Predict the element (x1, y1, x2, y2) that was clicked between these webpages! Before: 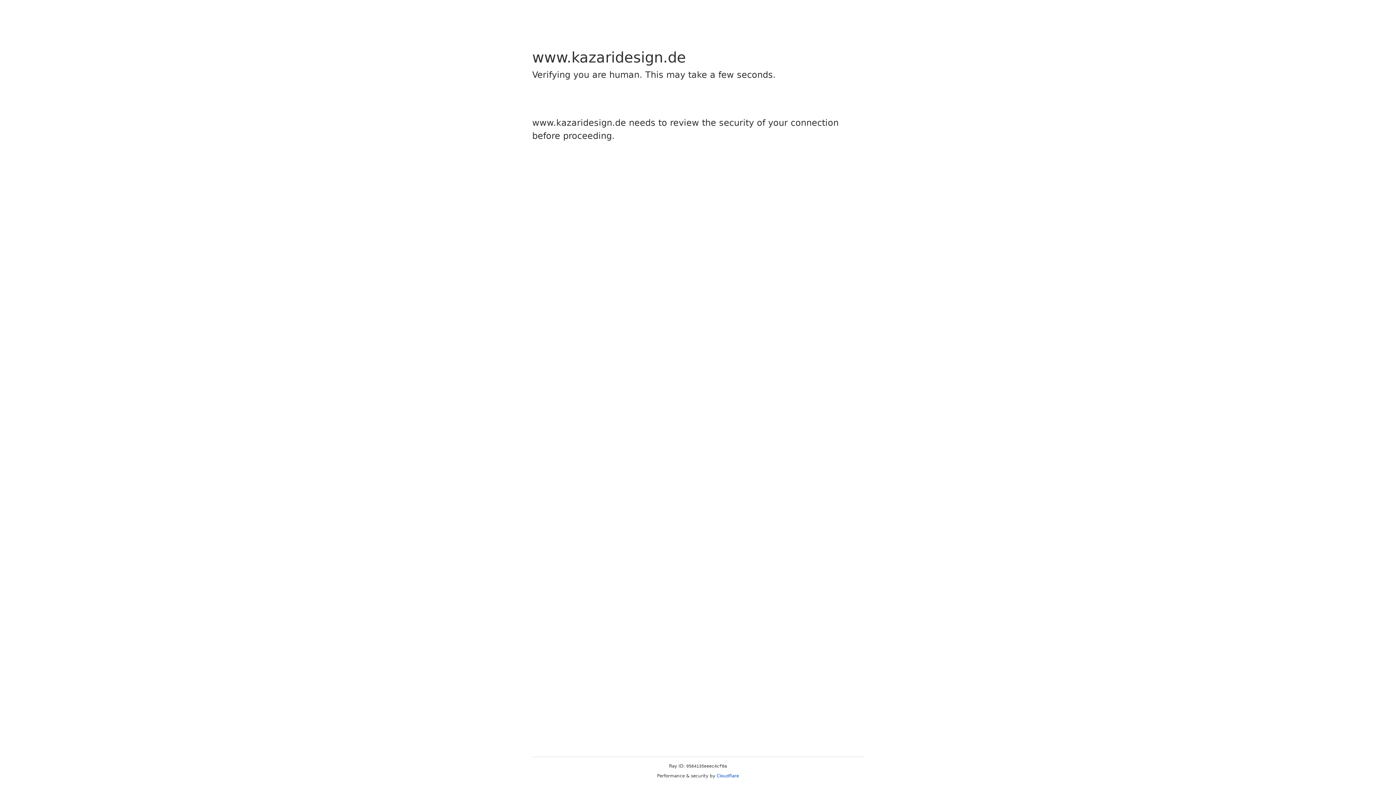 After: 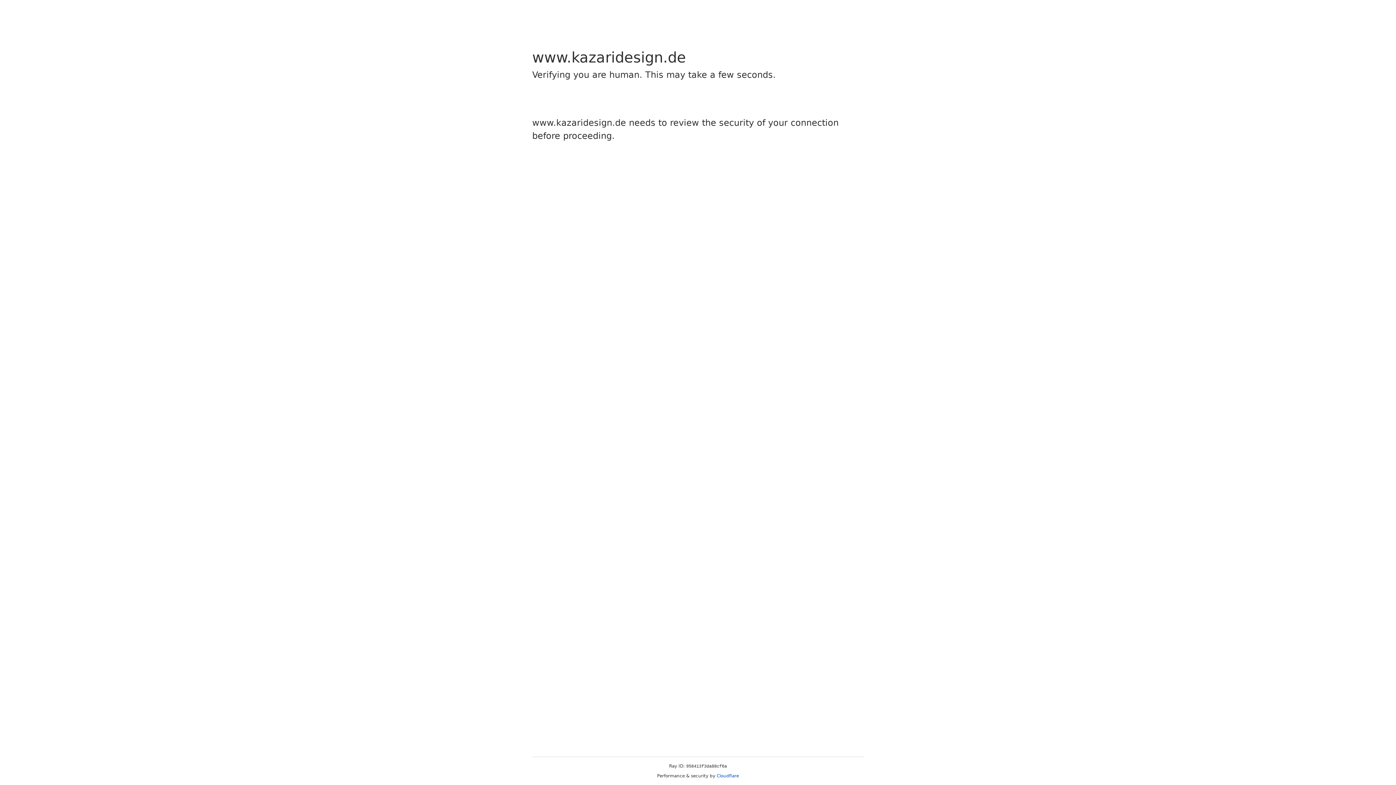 Action: label: Cloudflare bbox: (716, 773, 739, 778)